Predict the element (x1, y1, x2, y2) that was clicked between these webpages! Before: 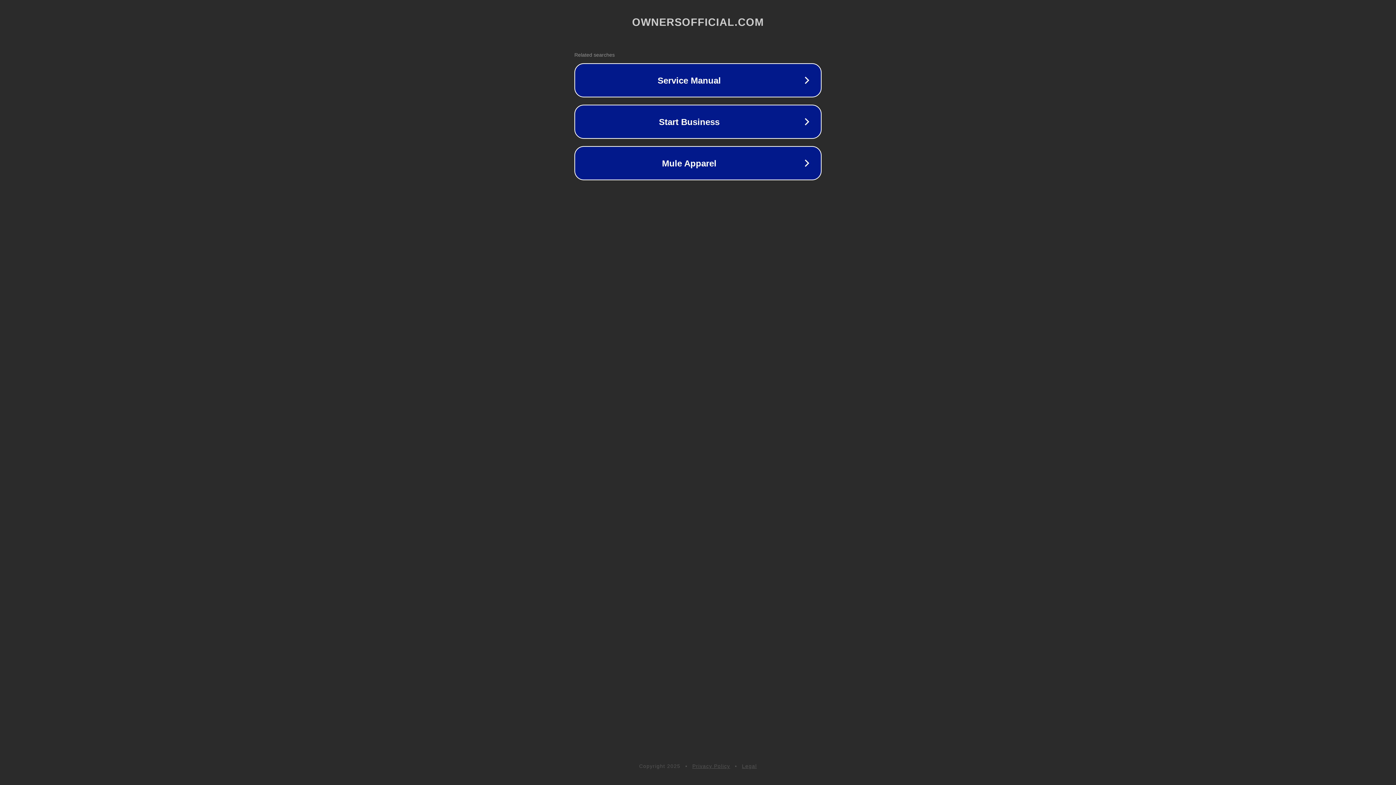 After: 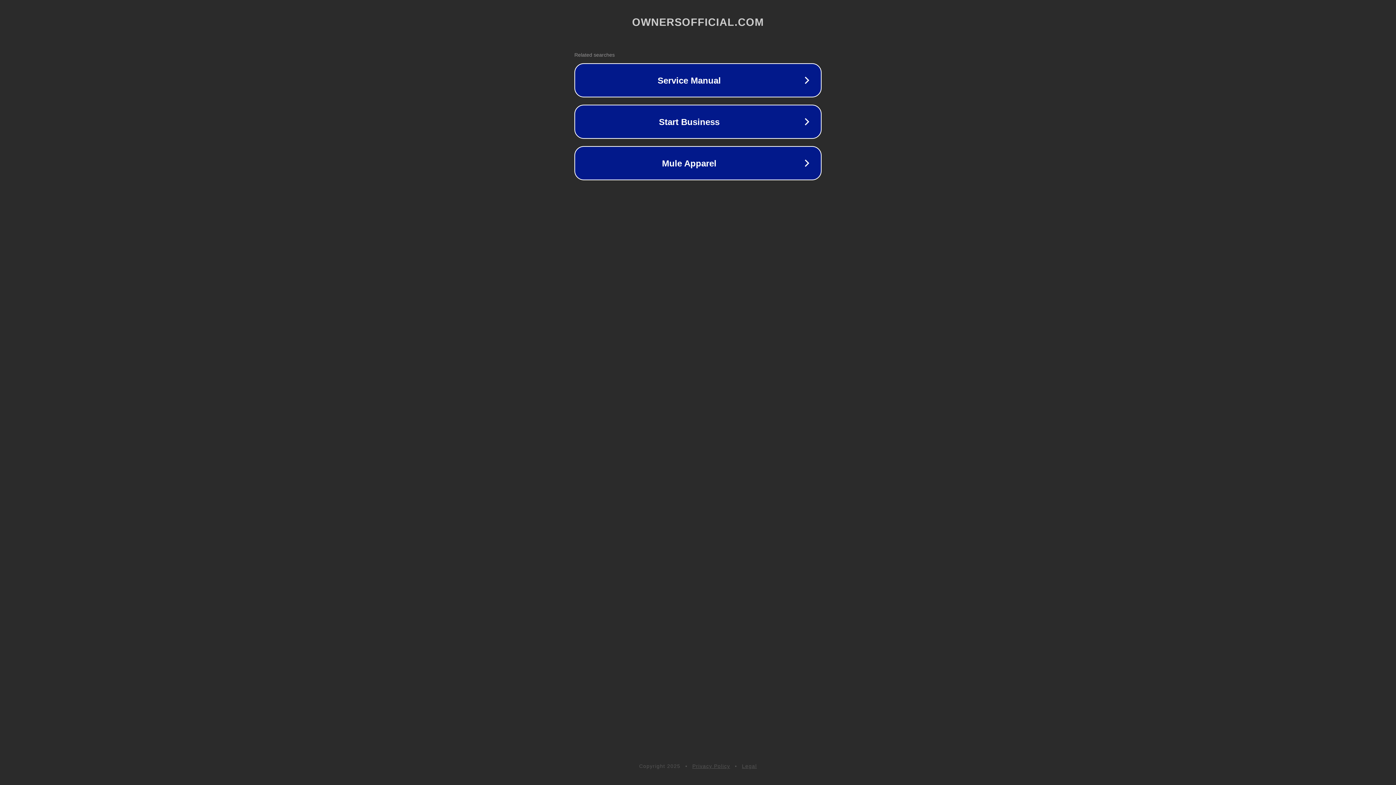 Action: label: Privacy Policy bbox: (692, 763, 730, 769)